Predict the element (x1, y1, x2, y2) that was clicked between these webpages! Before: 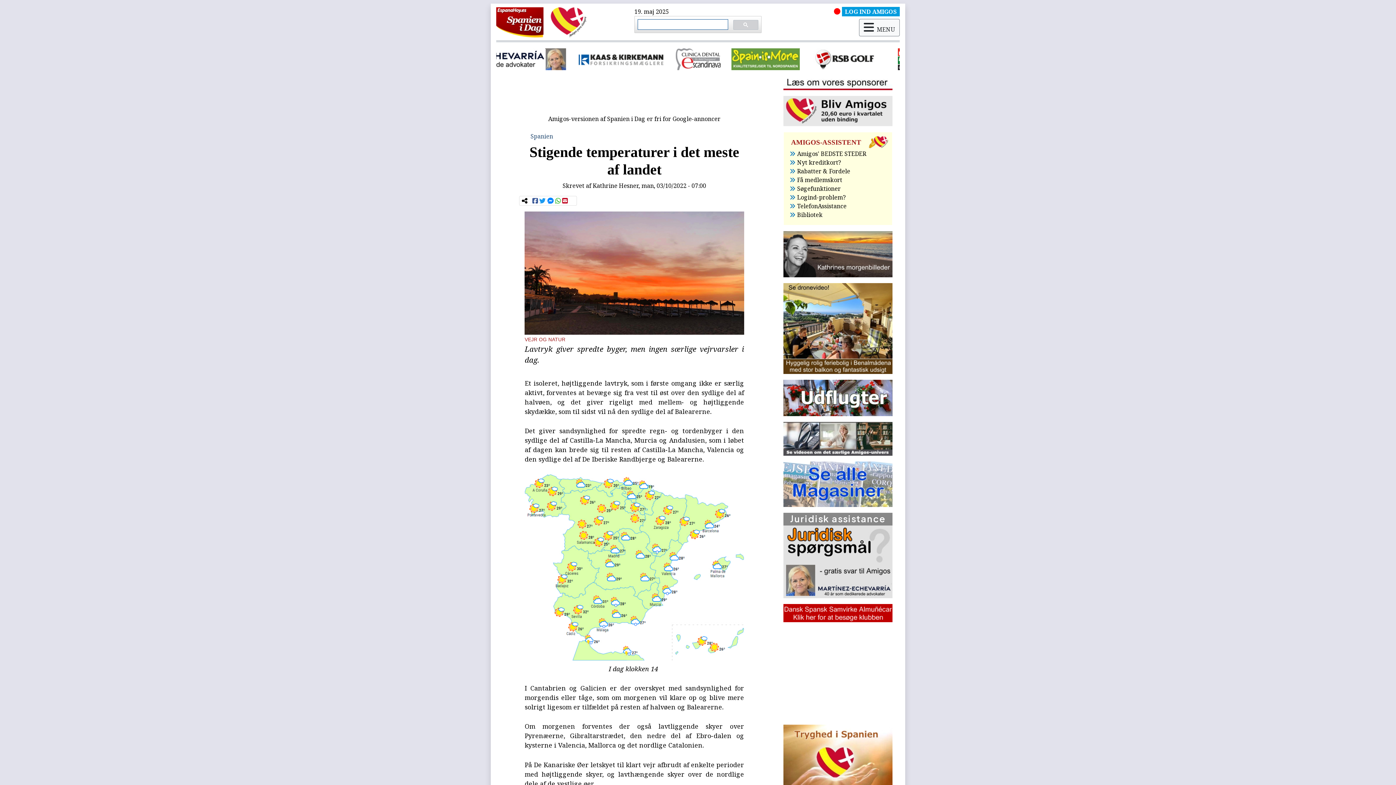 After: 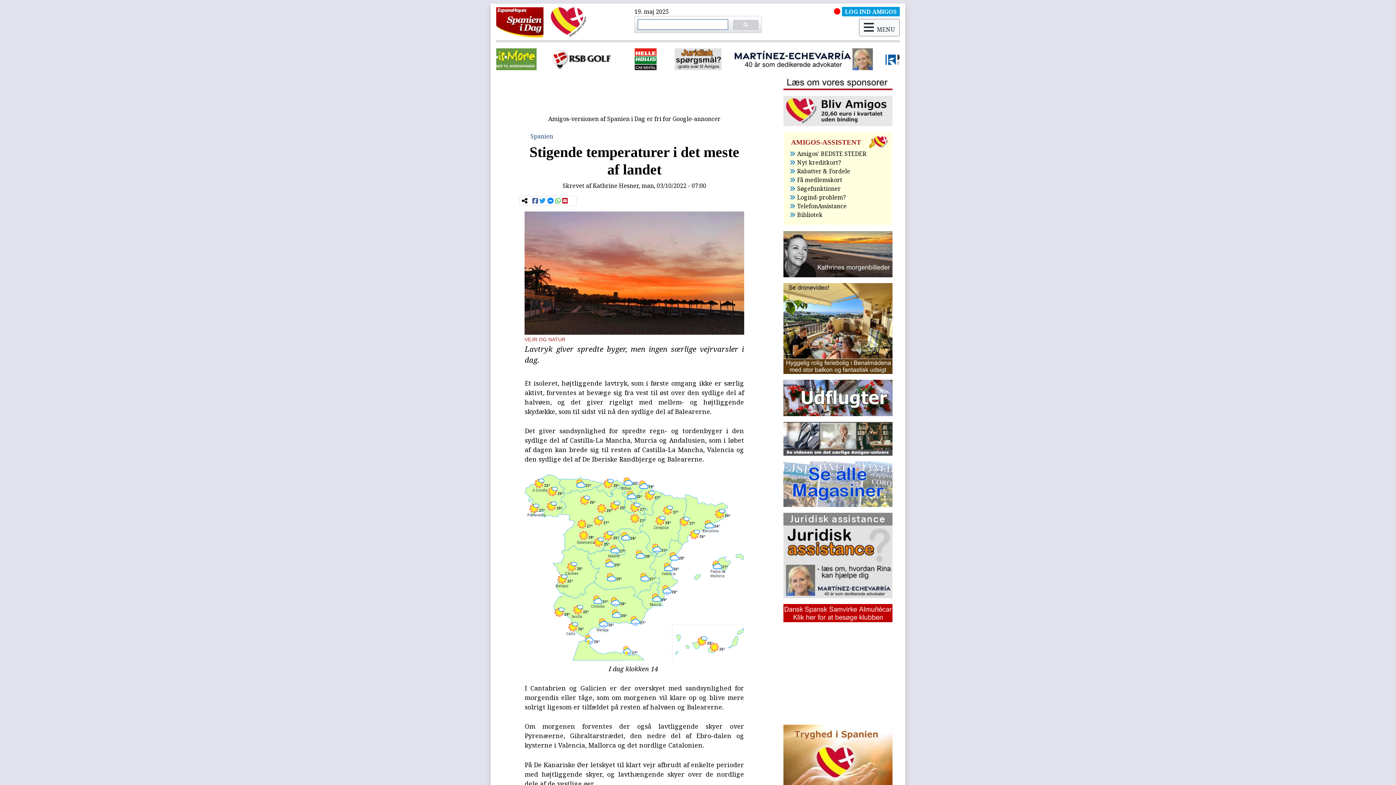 Action: bbox: (531, 197, 538, 204)